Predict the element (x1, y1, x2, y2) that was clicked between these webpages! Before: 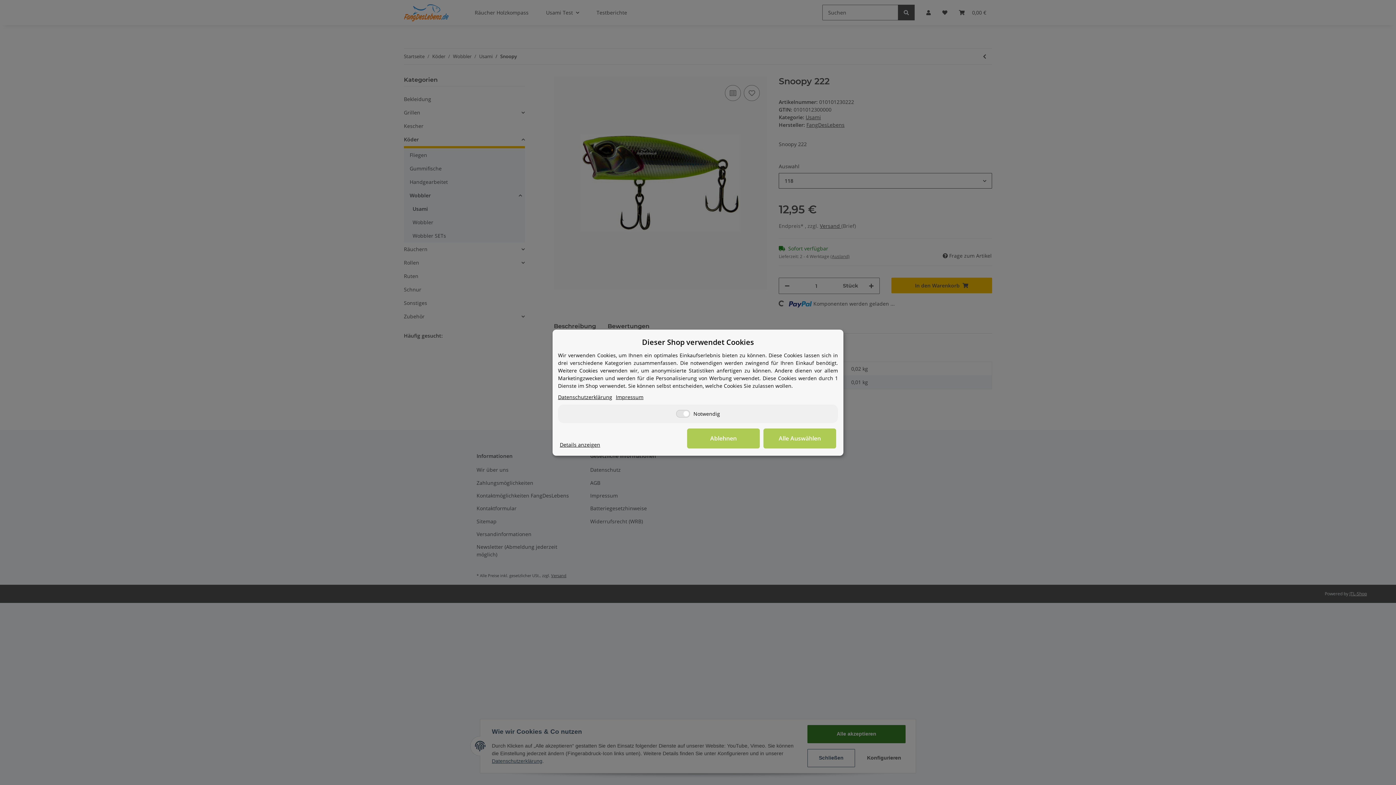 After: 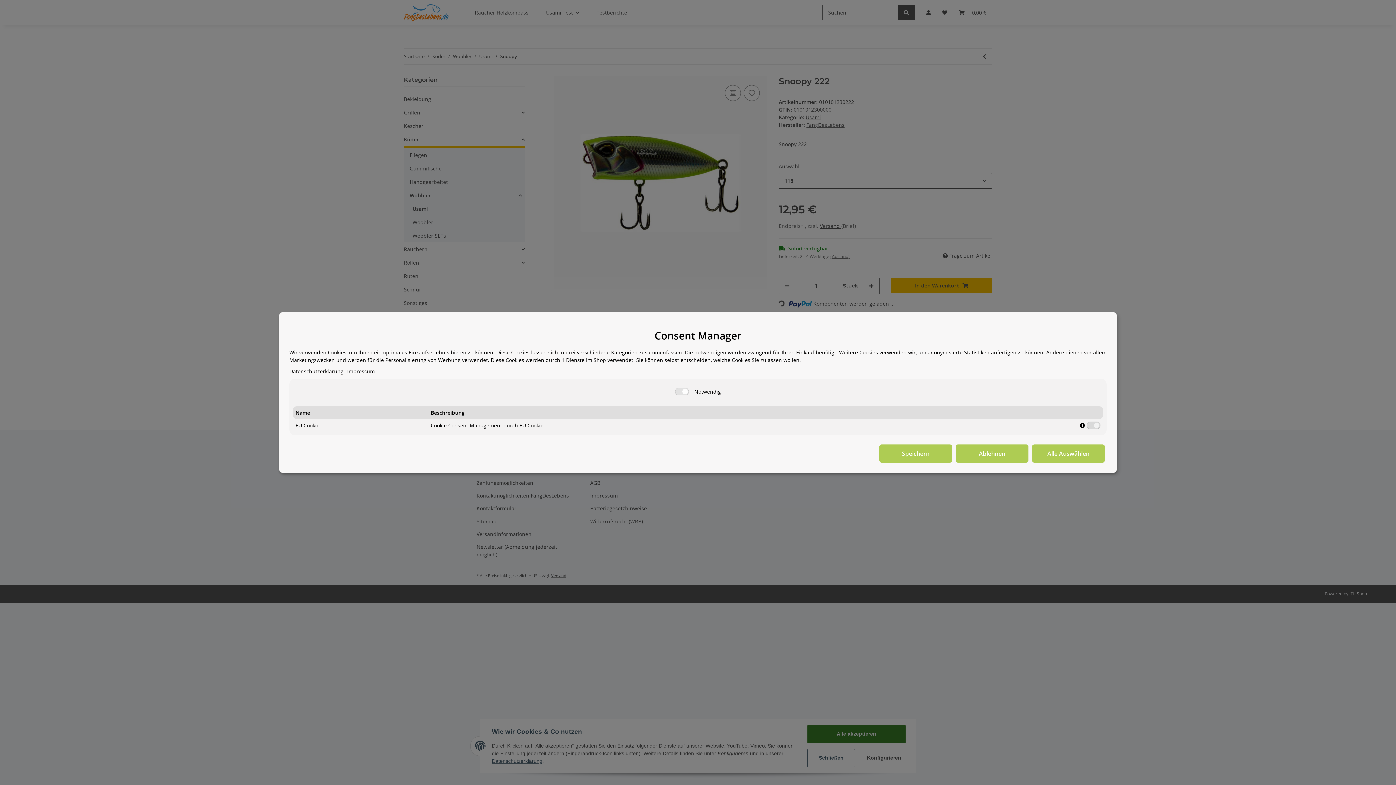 Action: label: Details anzeigen bbox: (560, 440, 600, 448)